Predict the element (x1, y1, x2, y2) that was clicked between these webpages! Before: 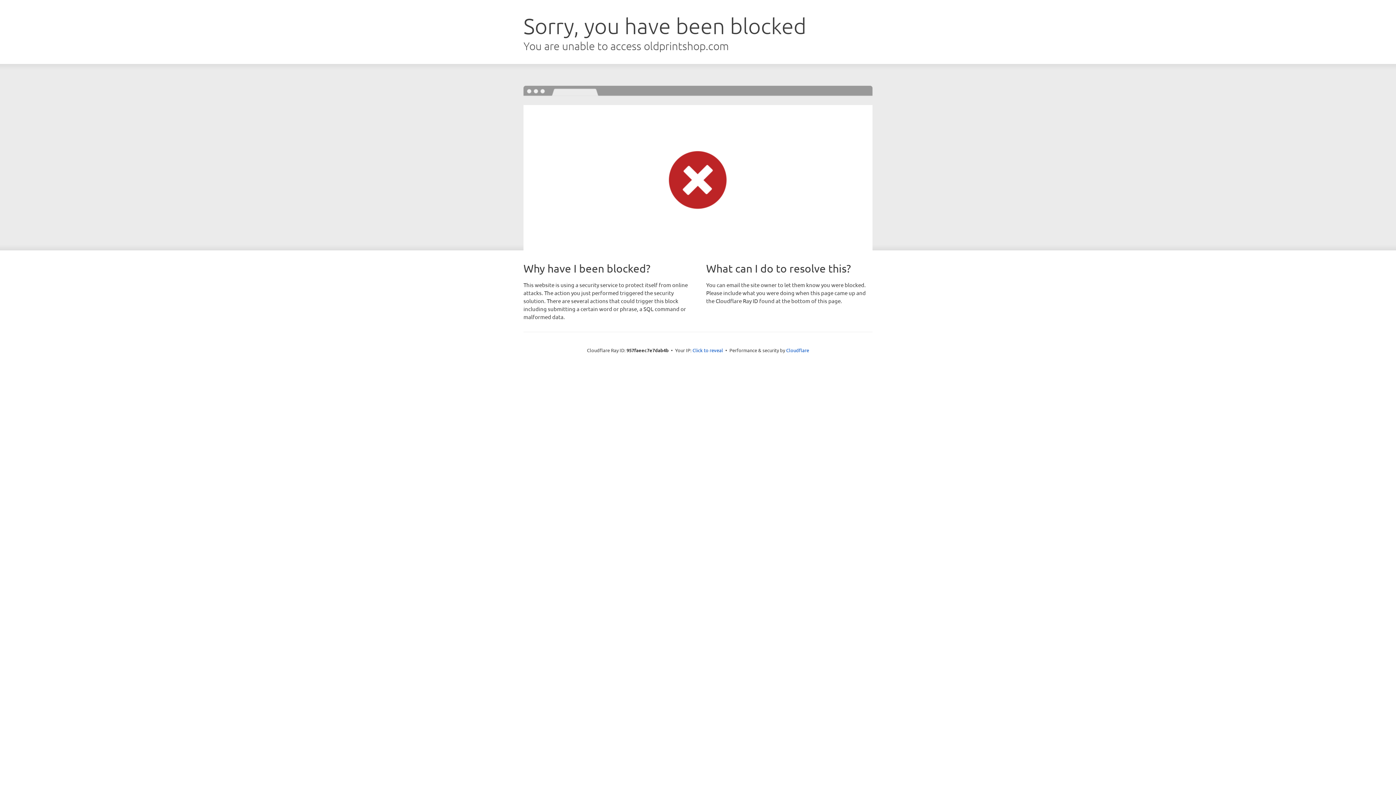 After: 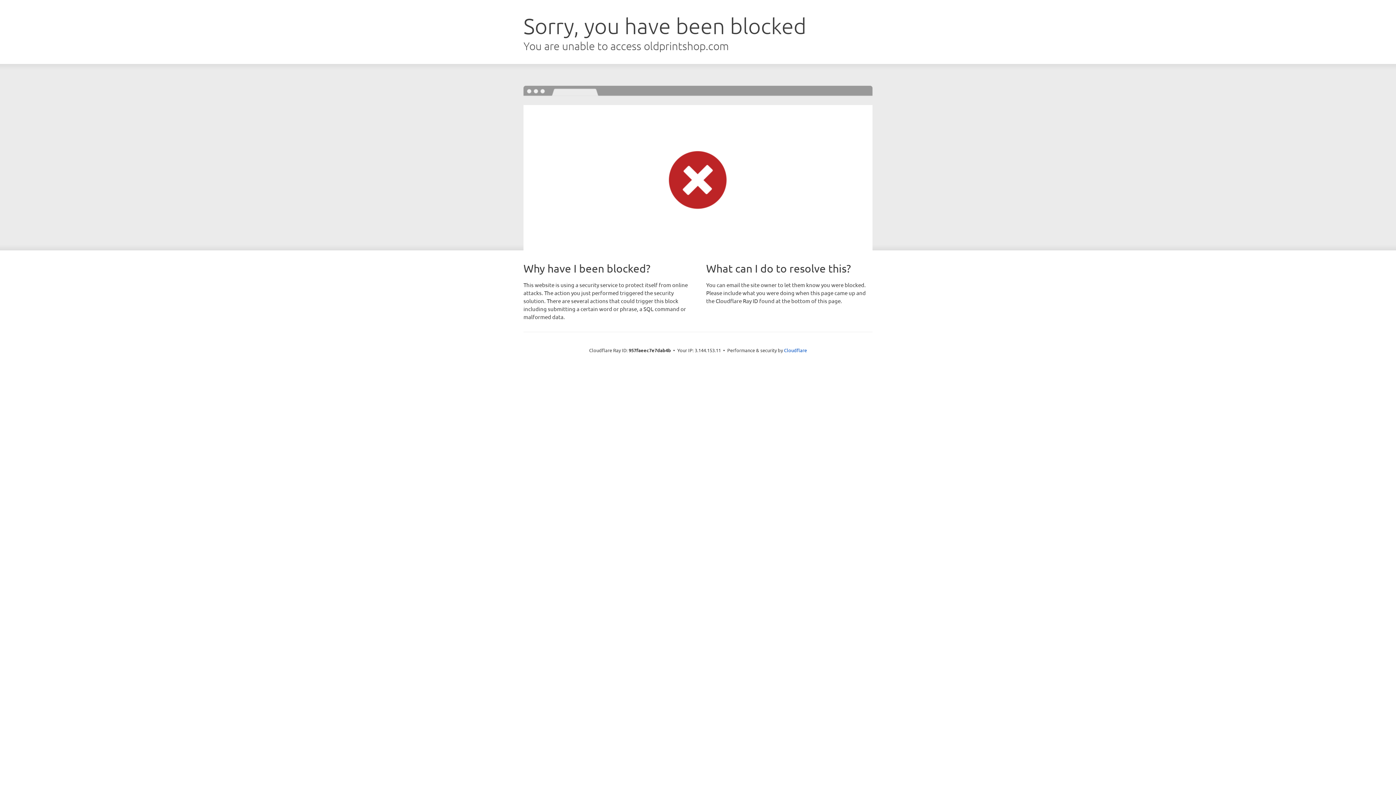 Action: bbox: (692, 346, 723, 353) label: Click to reveal